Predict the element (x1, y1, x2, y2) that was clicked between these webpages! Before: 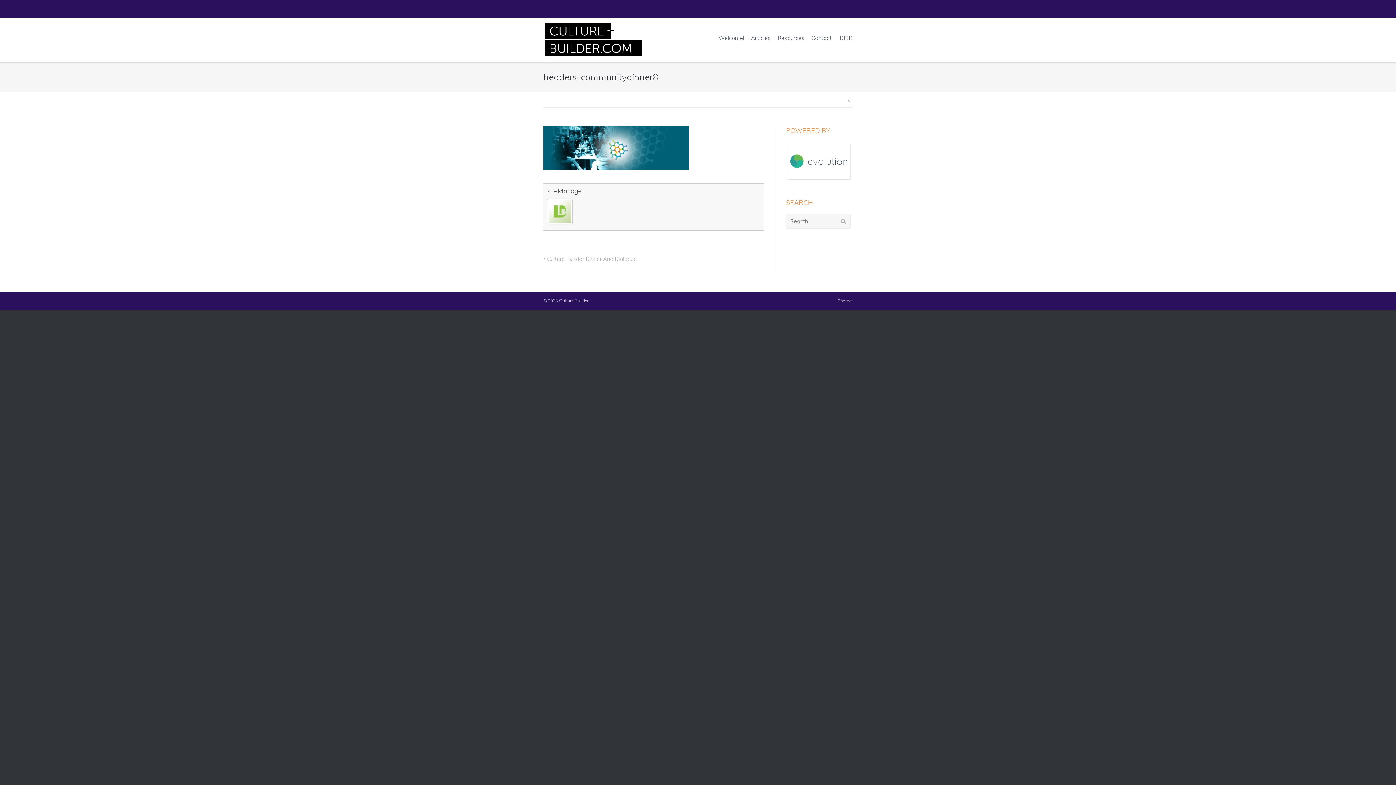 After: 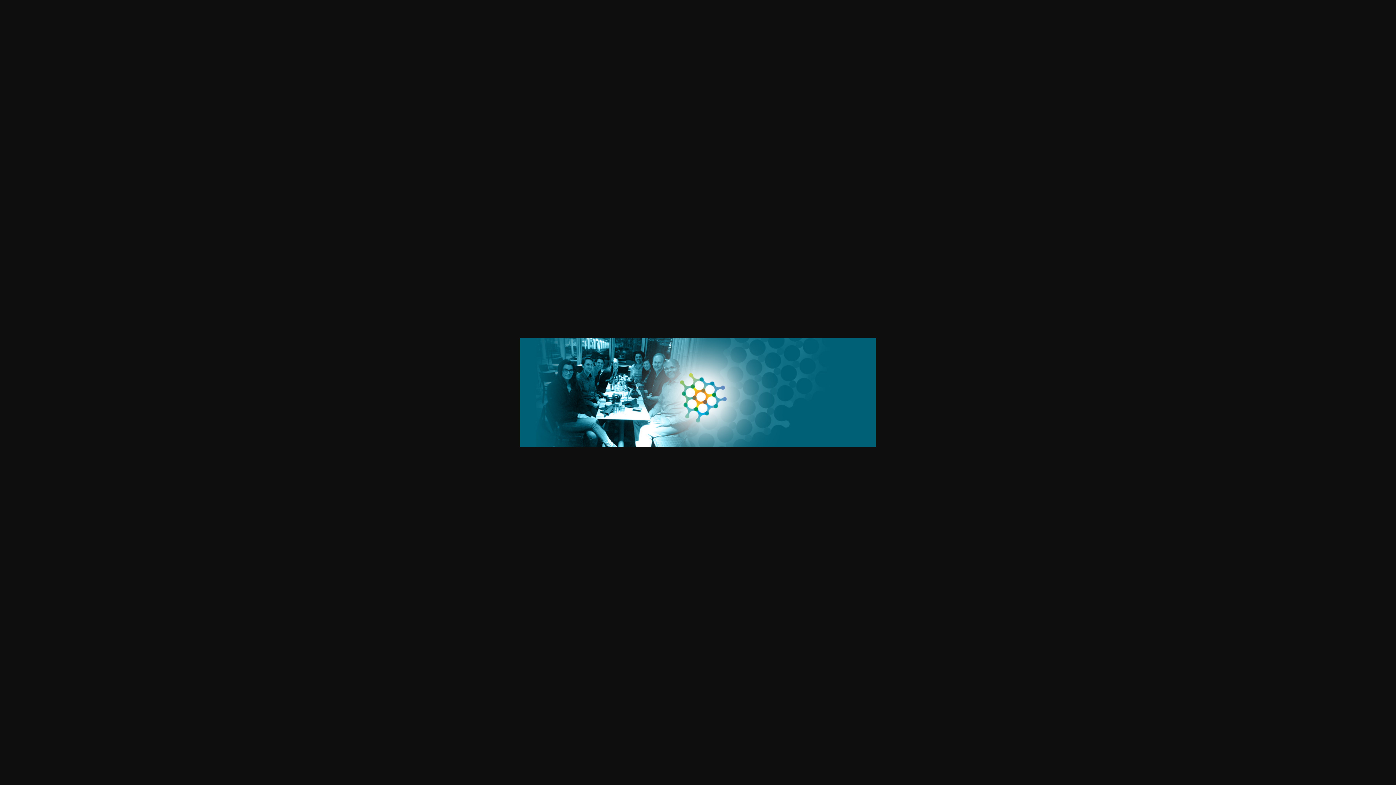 Action: bbox: (543, 164, 689, 171)